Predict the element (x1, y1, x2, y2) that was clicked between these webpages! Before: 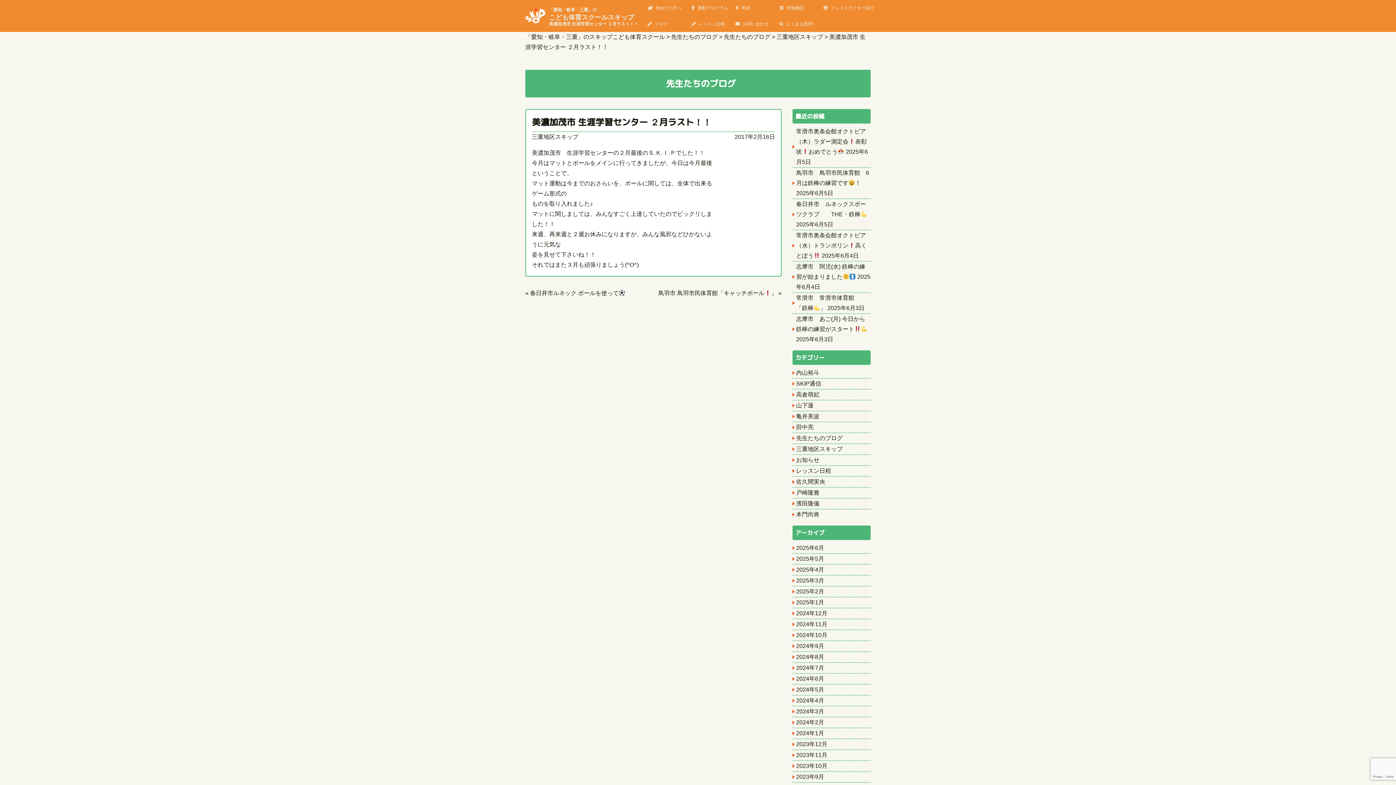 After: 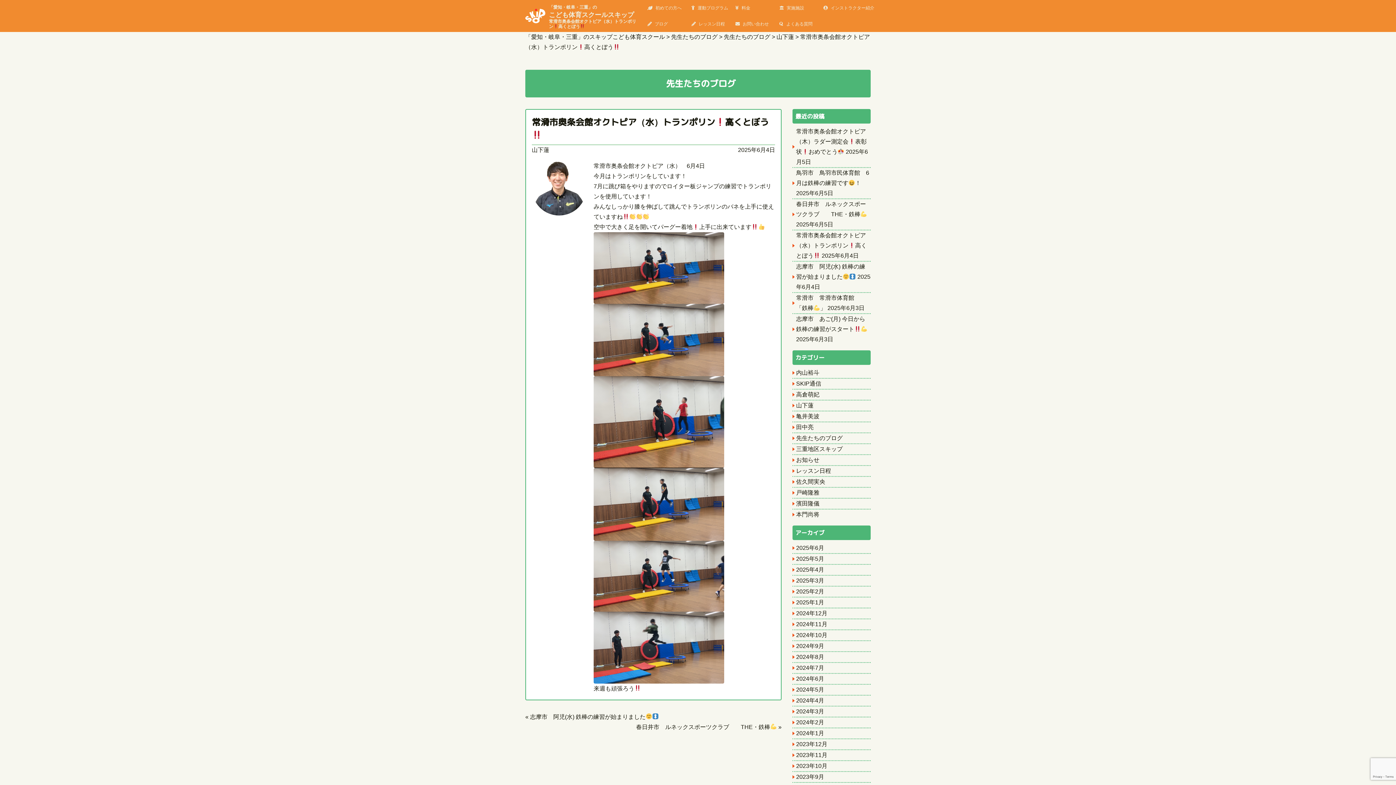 Action: label: 常滑市奥条会館オクトピア（水）トランポリン高くとぼう bbox: (796, 232, 866, 258)